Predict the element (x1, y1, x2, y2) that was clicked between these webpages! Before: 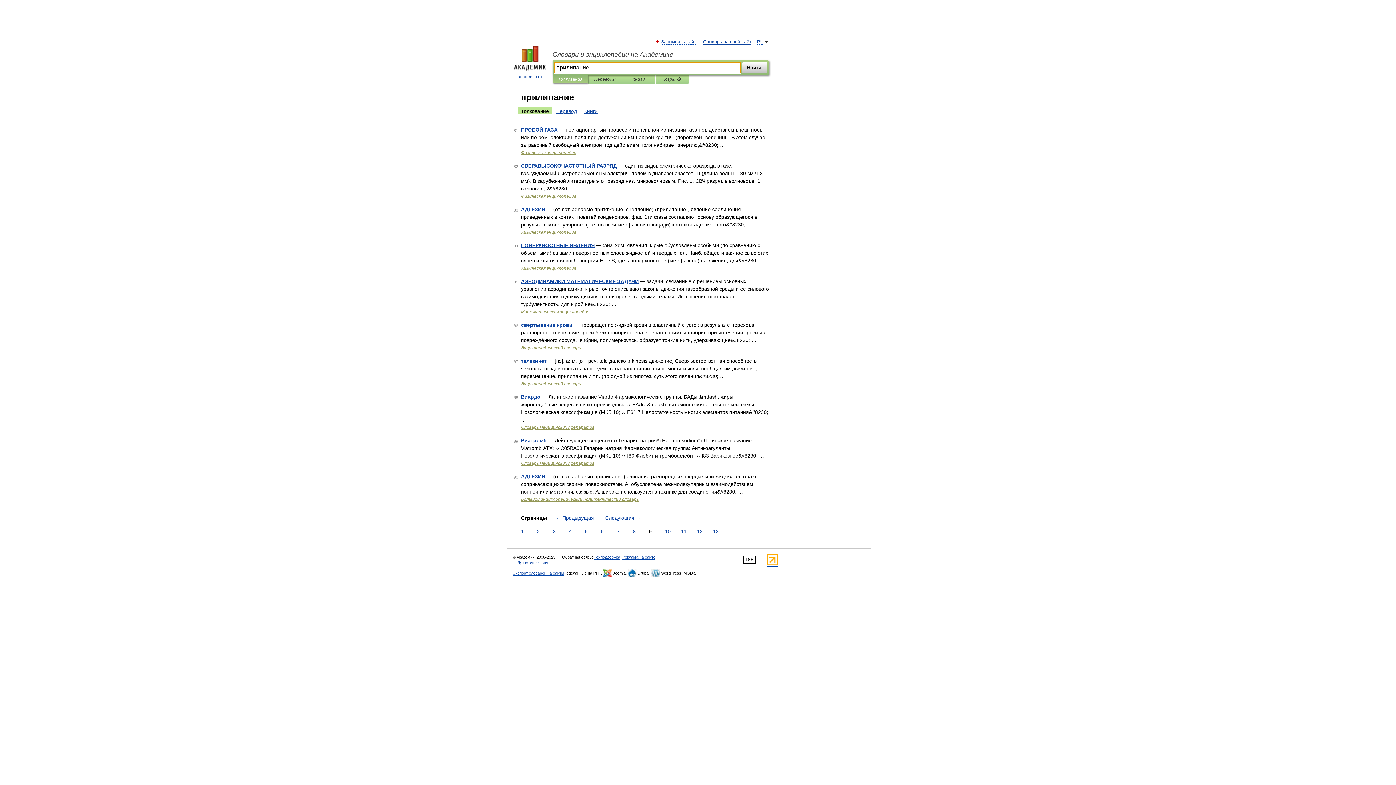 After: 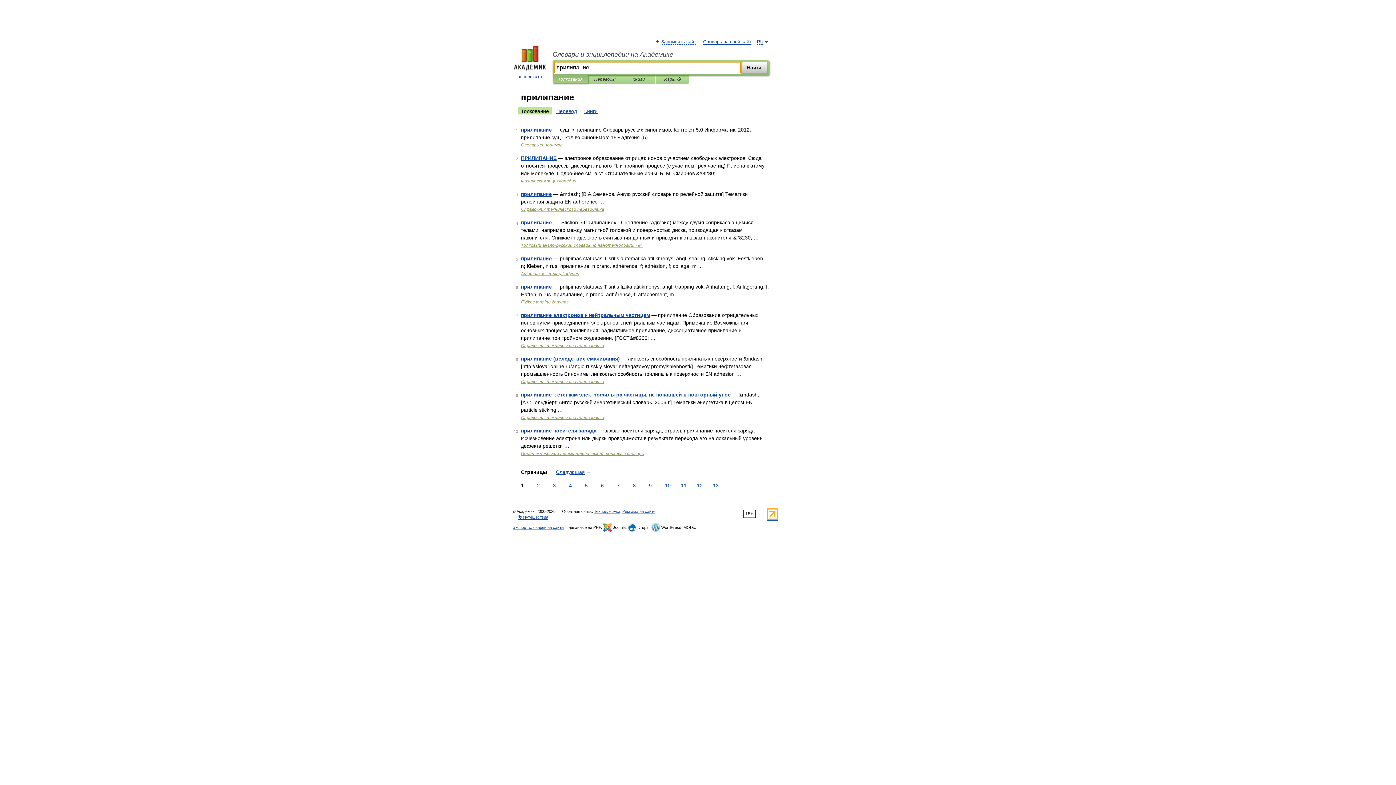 Action: label: 1 bbox: (519, 528, 525, 535)